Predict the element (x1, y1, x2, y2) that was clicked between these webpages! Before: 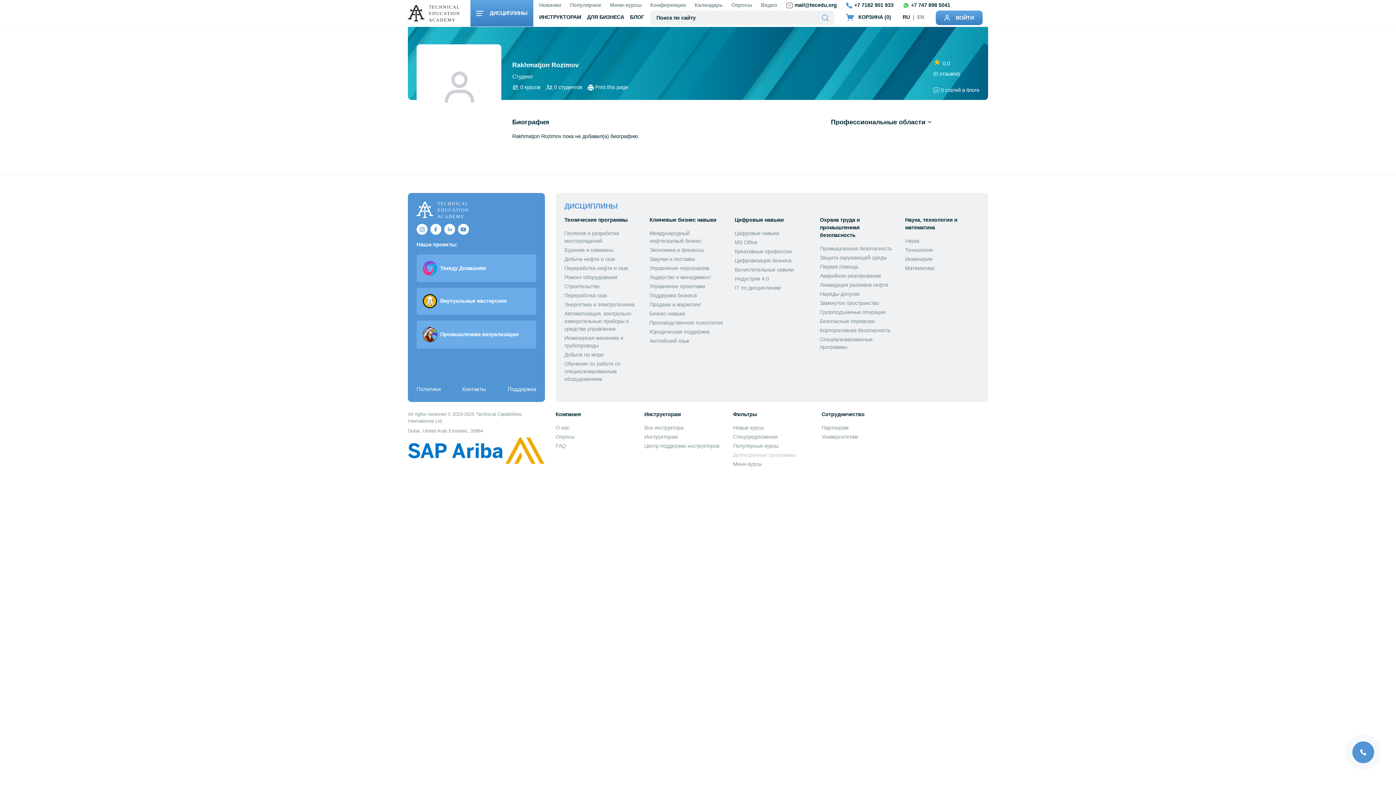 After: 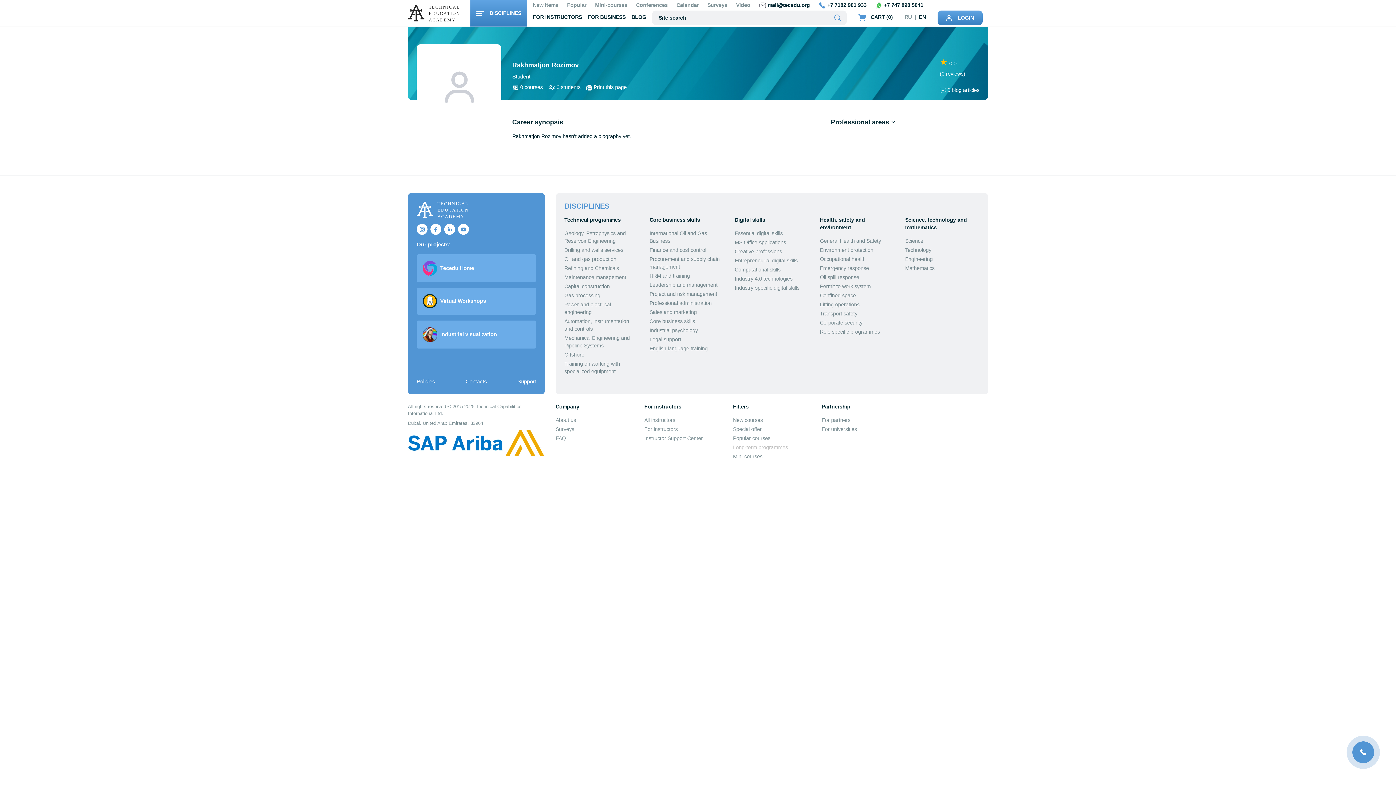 Action: bbox: (914, 10, 927, 24) label: EN